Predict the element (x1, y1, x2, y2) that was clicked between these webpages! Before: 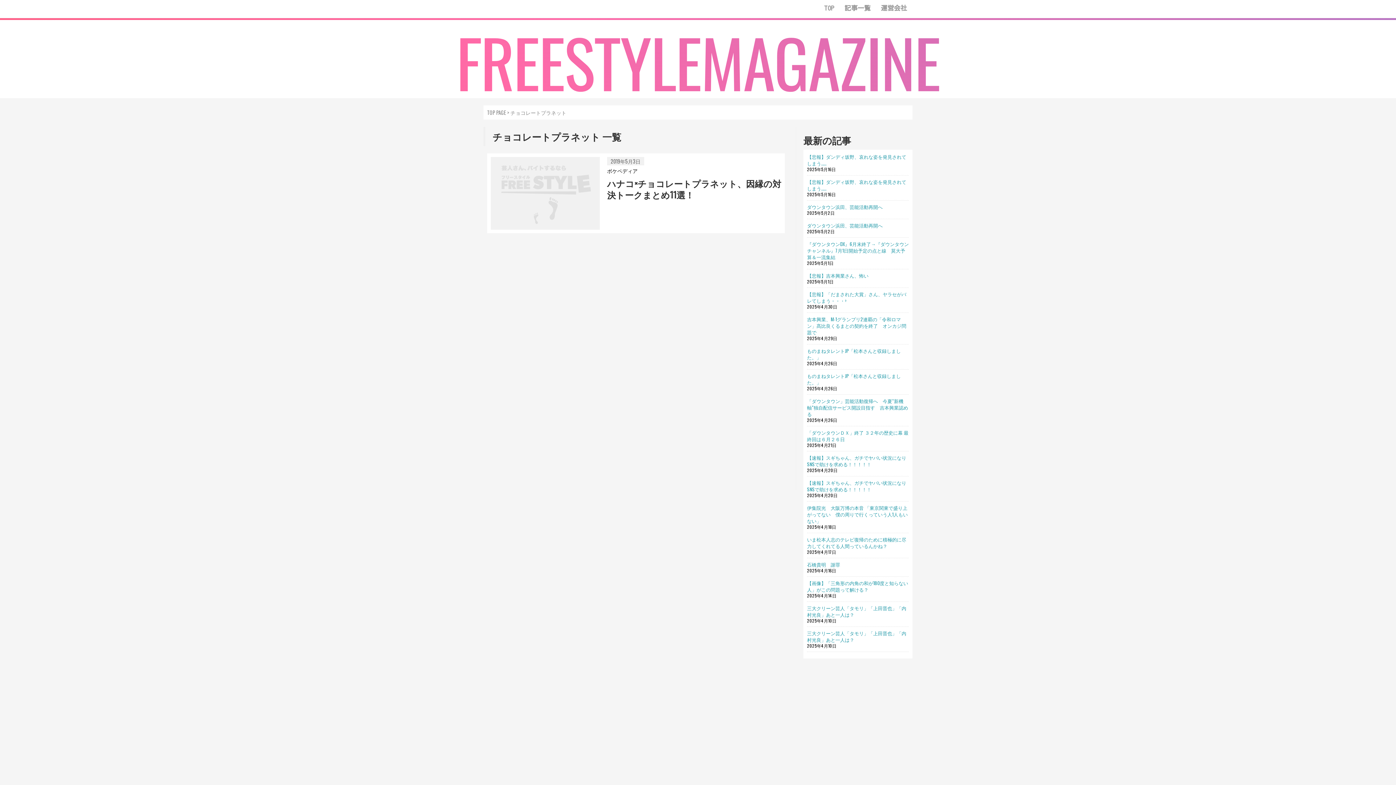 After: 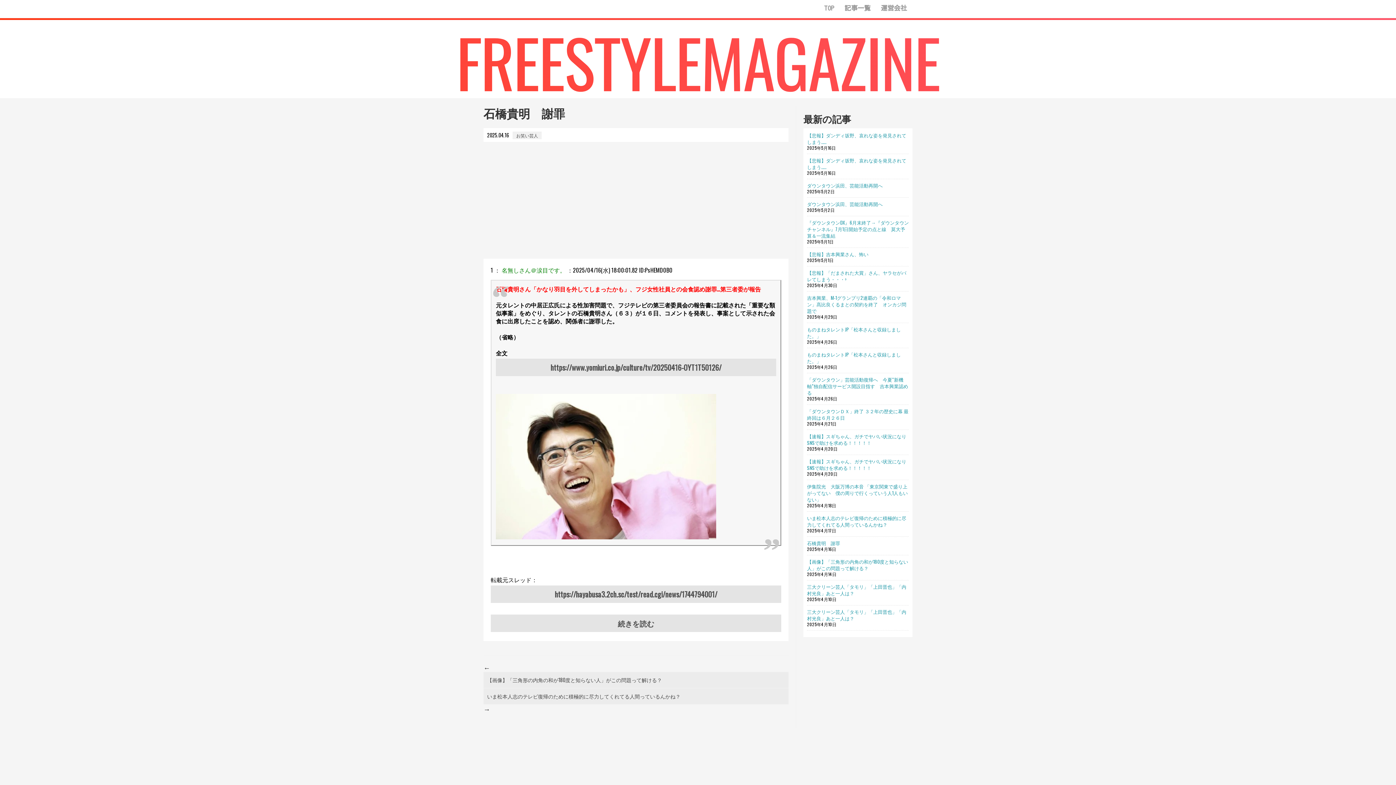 Action: label: 石橋貴明　謝罪 bbox: (807, 561, 840, 568)